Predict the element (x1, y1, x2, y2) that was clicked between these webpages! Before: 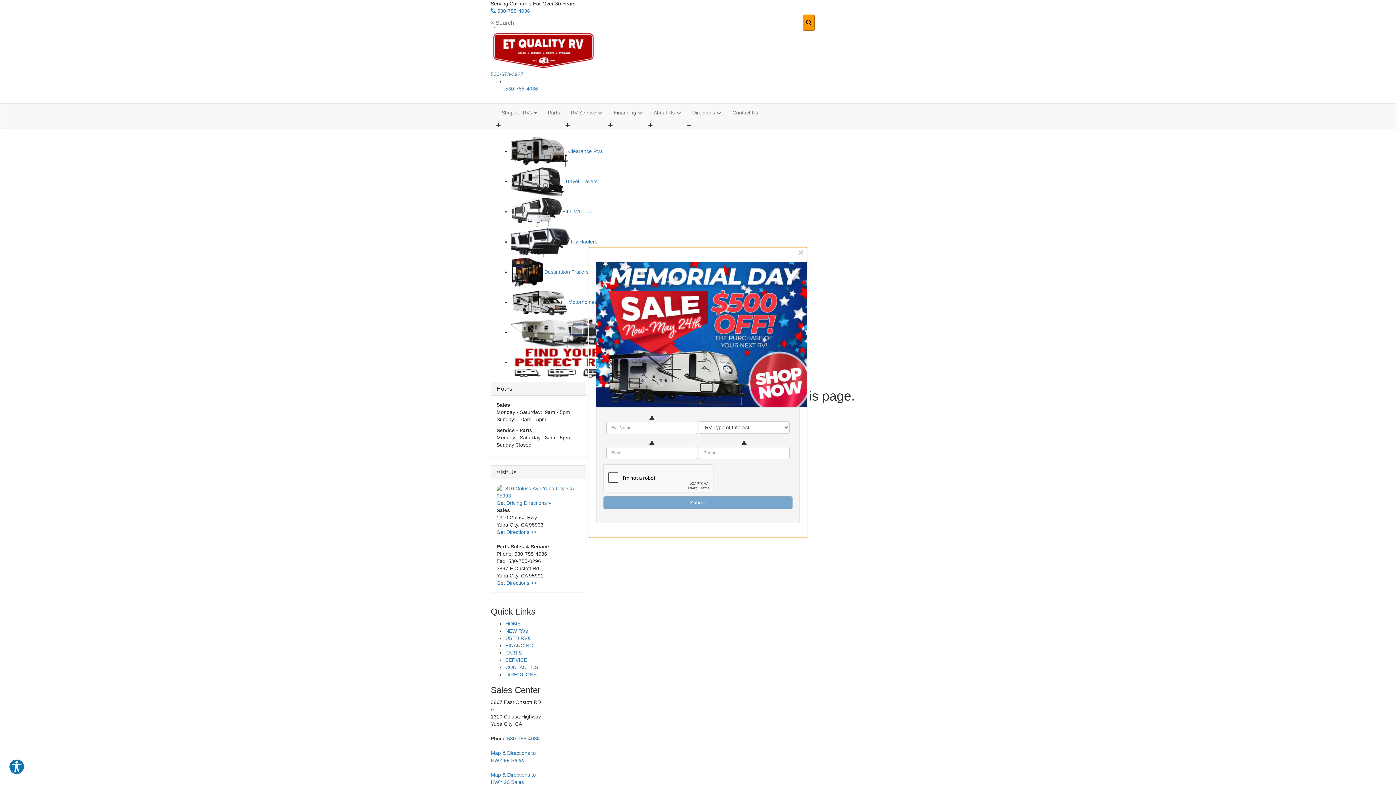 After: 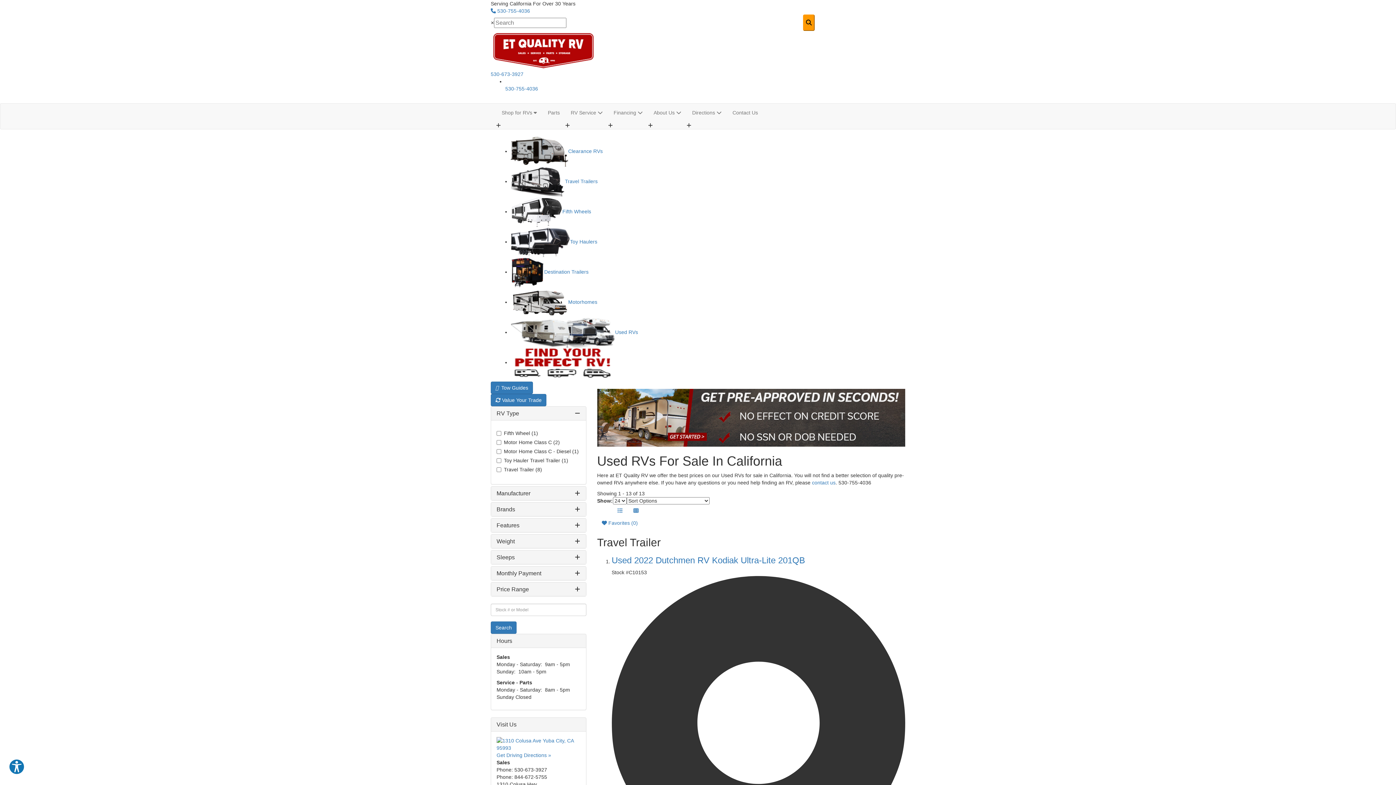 Action: label: Used RVs bbox: (510, 329, 638, 335)